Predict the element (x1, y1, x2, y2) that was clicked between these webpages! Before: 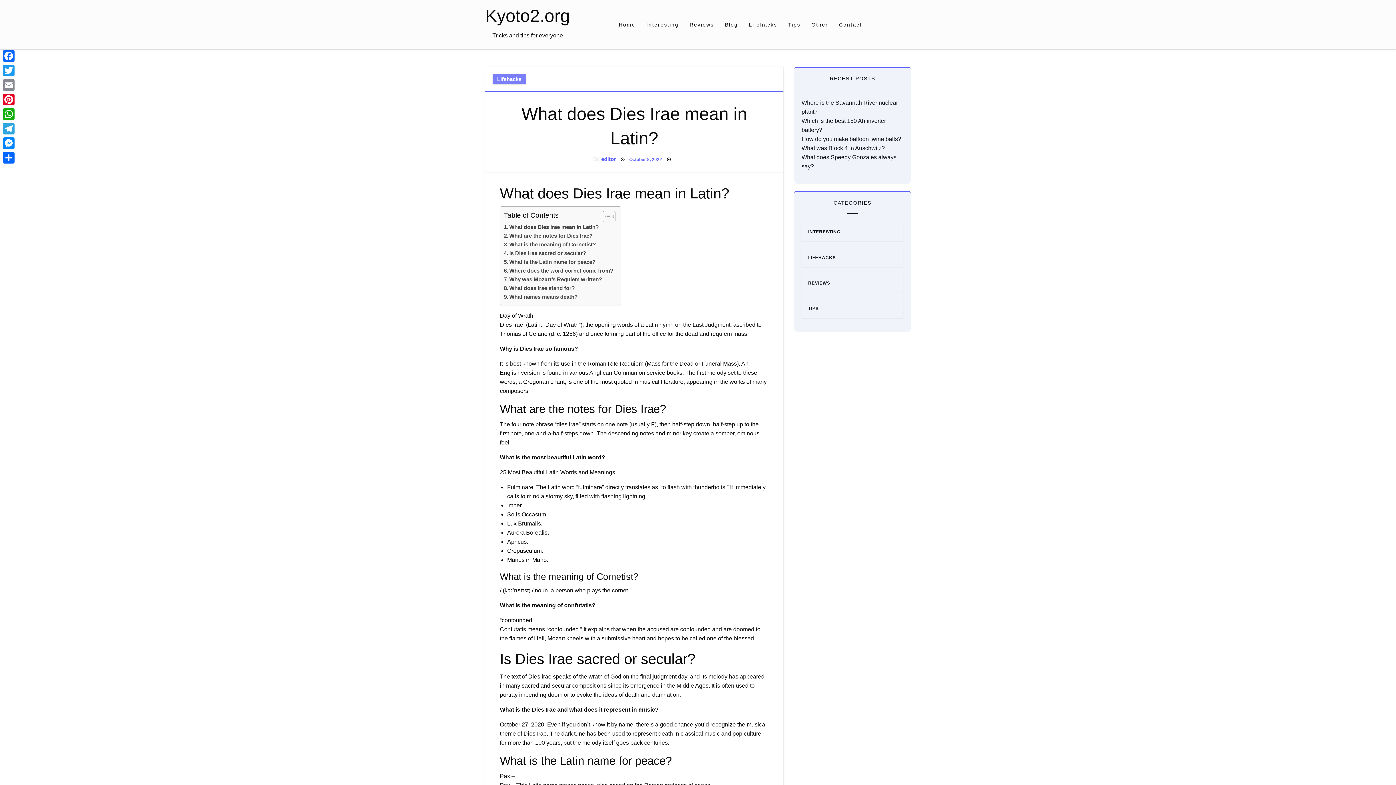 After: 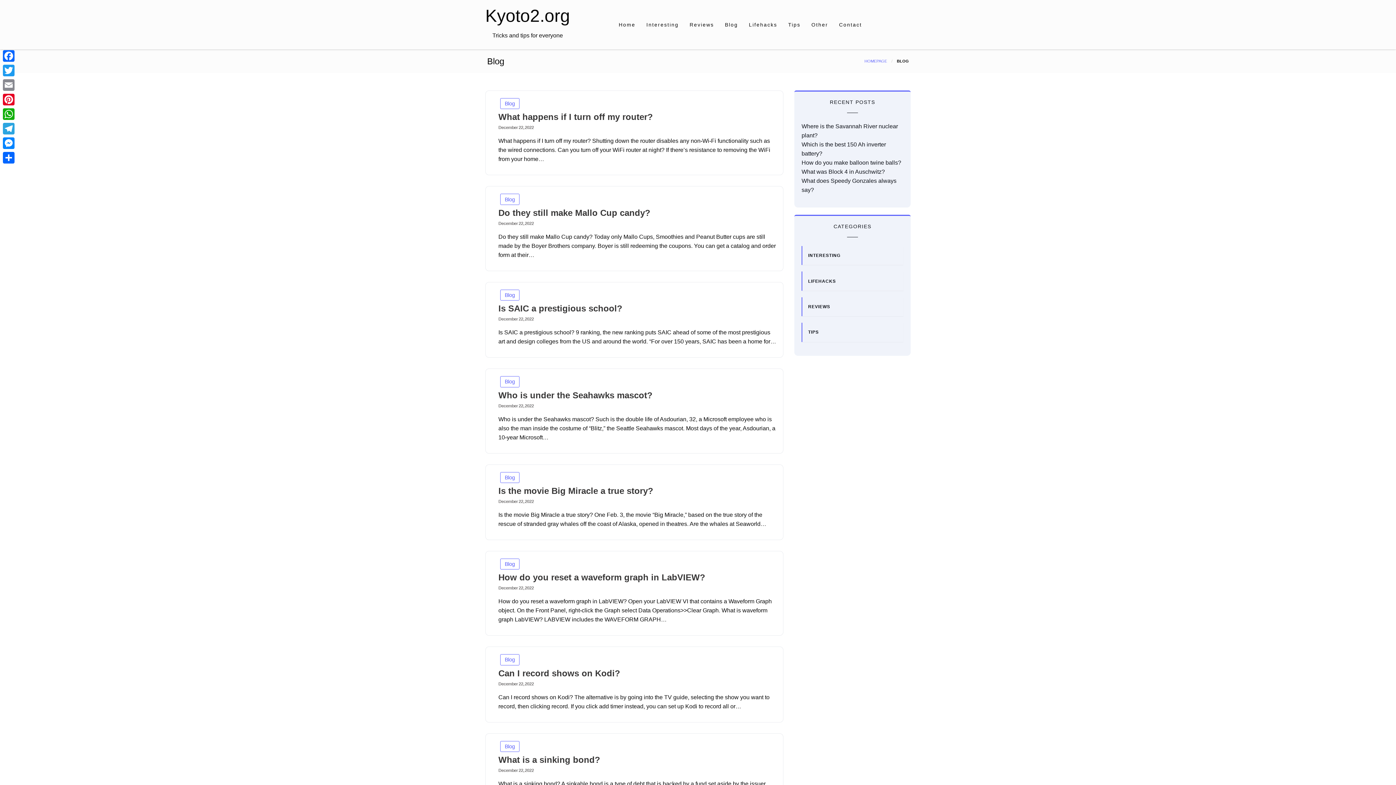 Action: label: Blog bbox: (719, 14, 743, 34)